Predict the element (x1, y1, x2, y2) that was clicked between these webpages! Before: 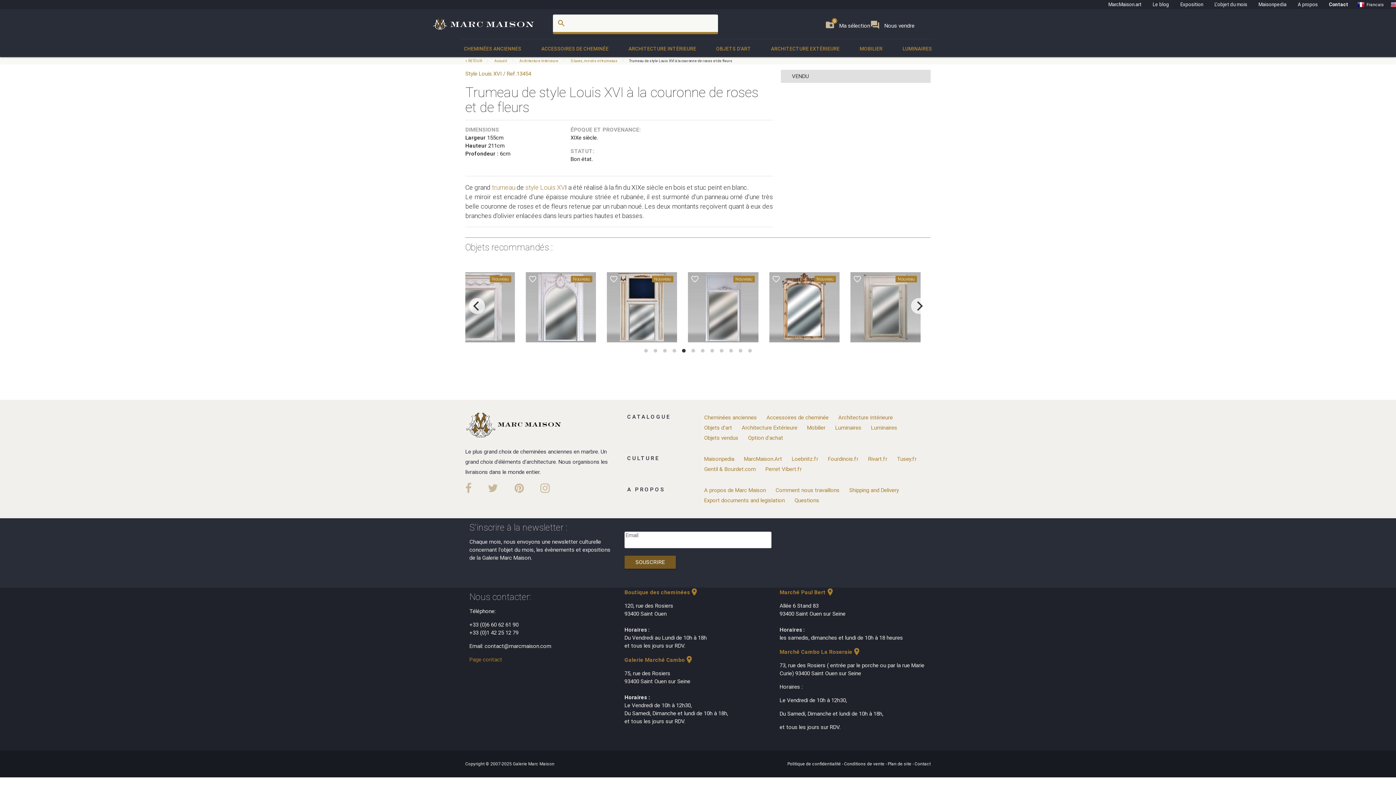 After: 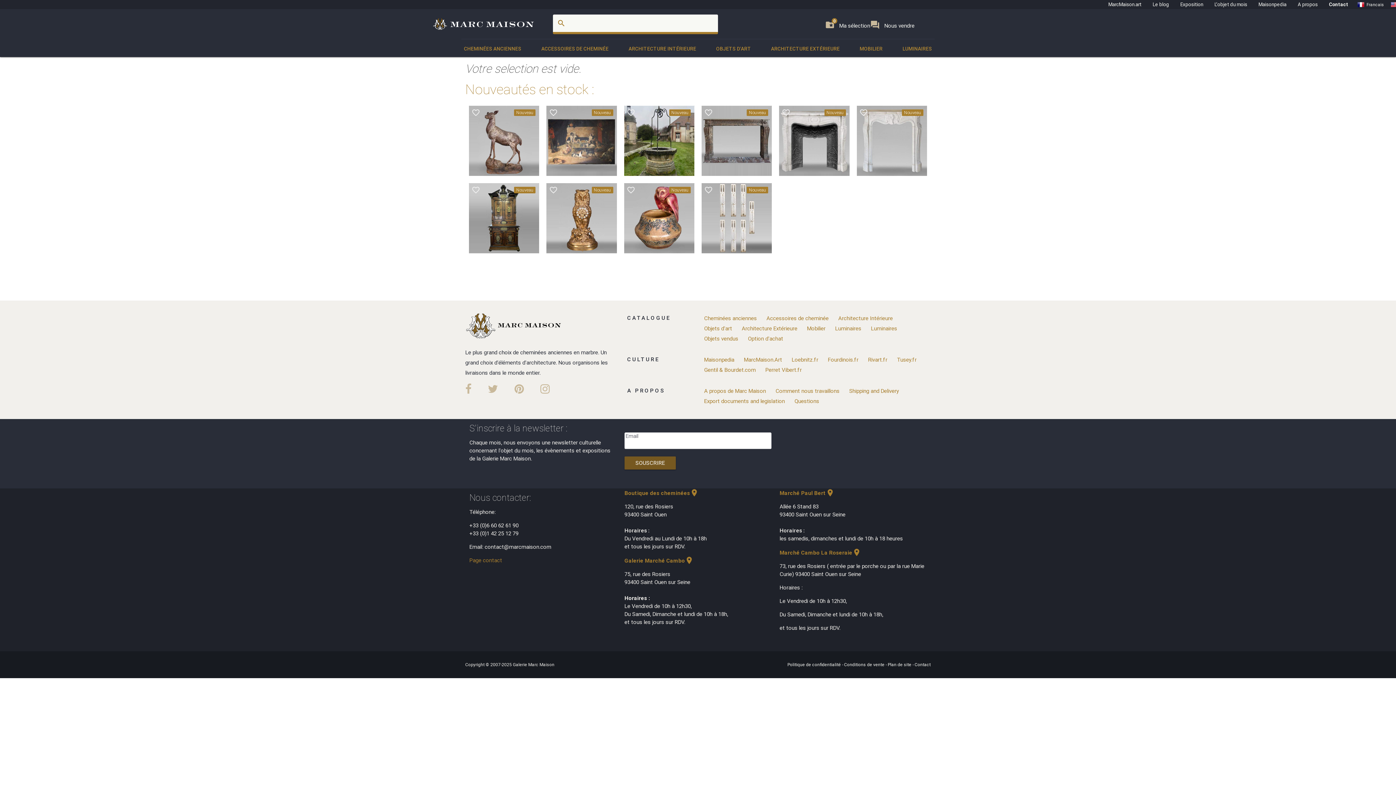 Action: label: folder_special Ma sélection
0 bbox: (825, 22, 870, 29)